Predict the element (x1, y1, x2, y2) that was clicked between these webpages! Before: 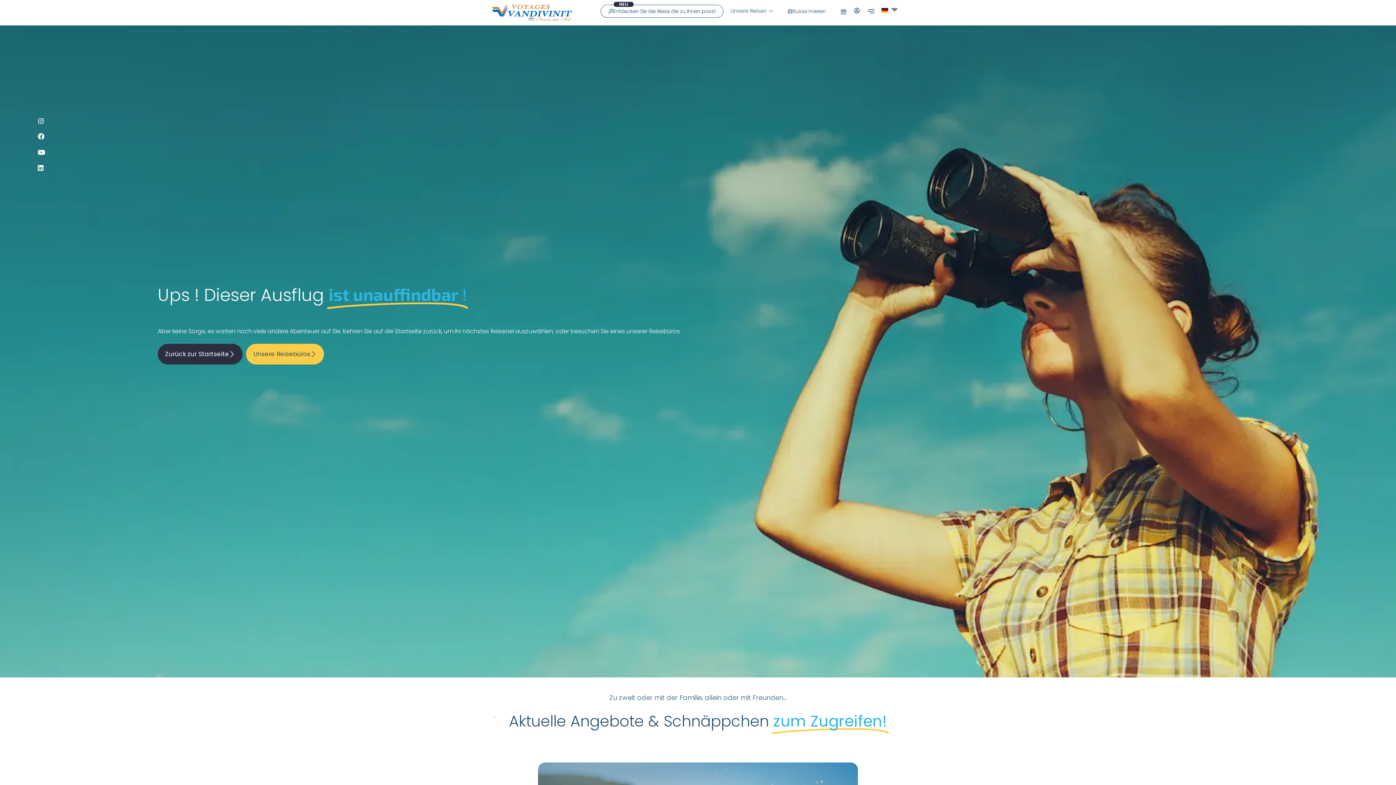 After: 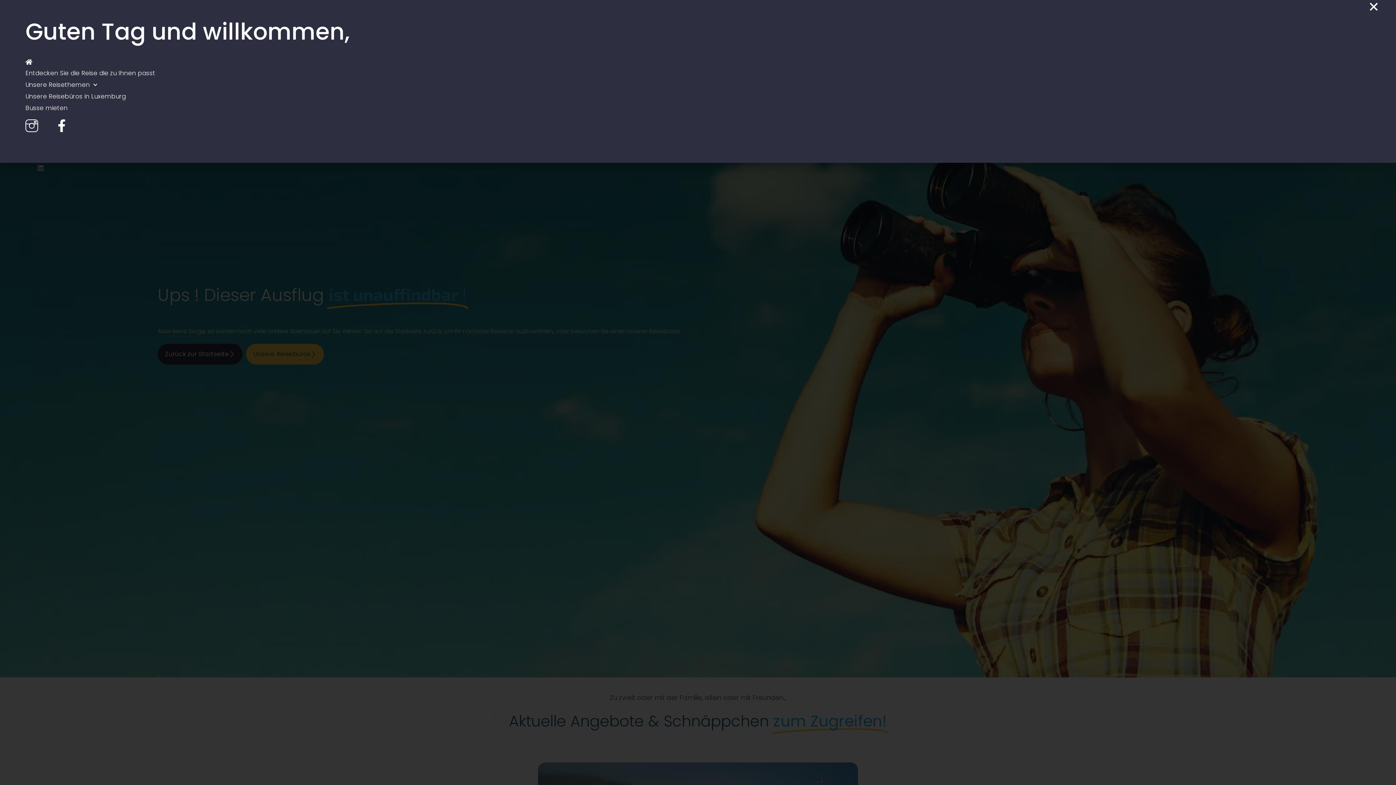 Action: bbox: (860, 0, 881, 21)